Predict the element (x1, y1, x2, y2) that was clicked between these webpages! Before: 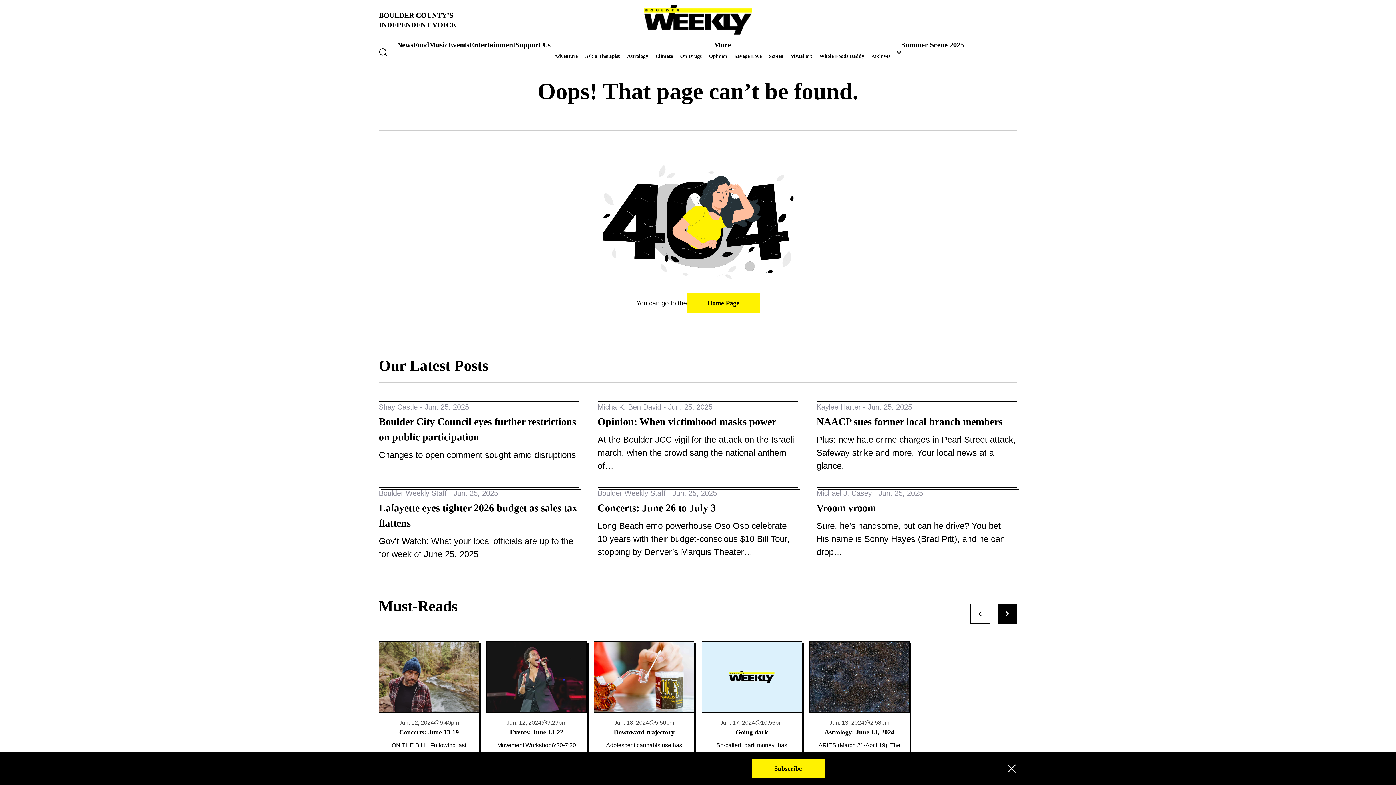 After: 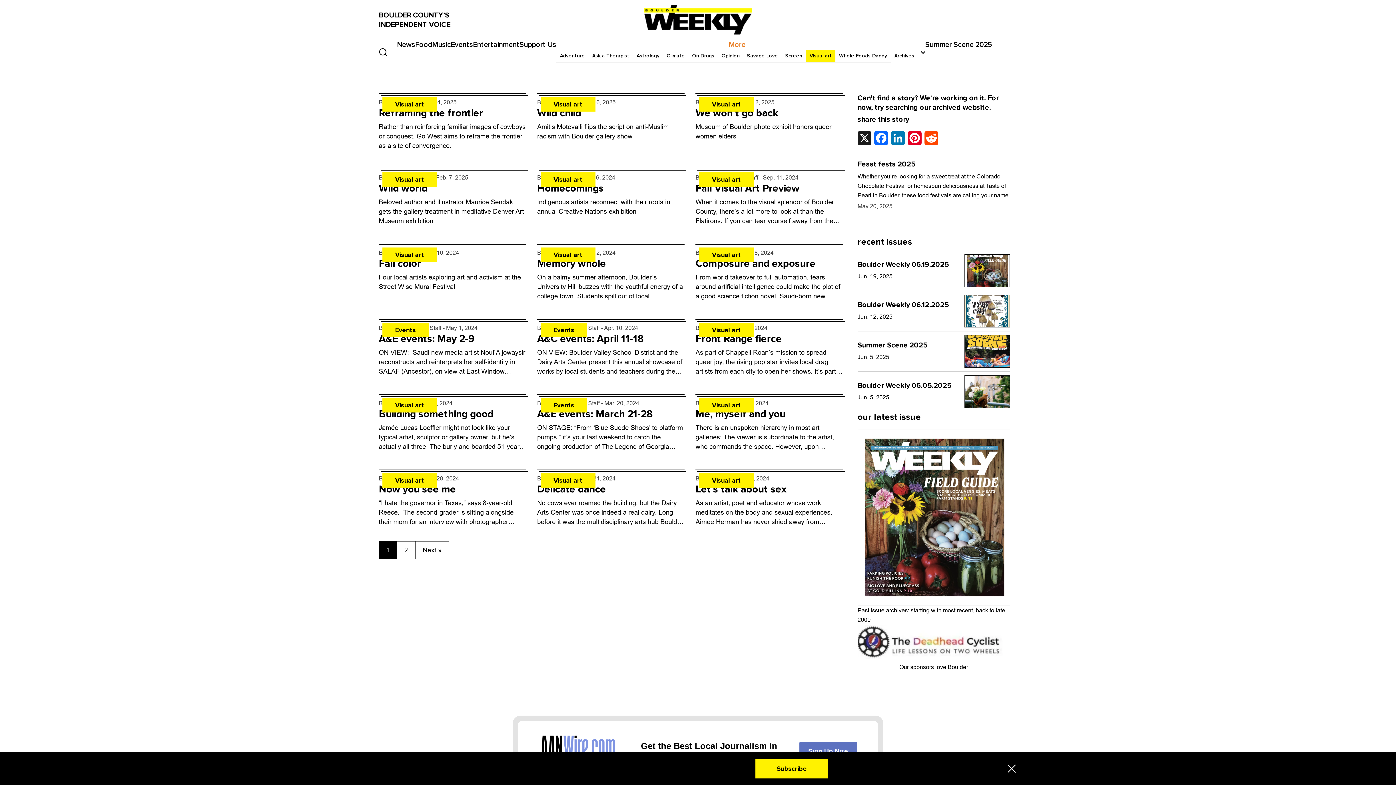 Action: label: Visual art bbox: (787, 50, 816, 62)